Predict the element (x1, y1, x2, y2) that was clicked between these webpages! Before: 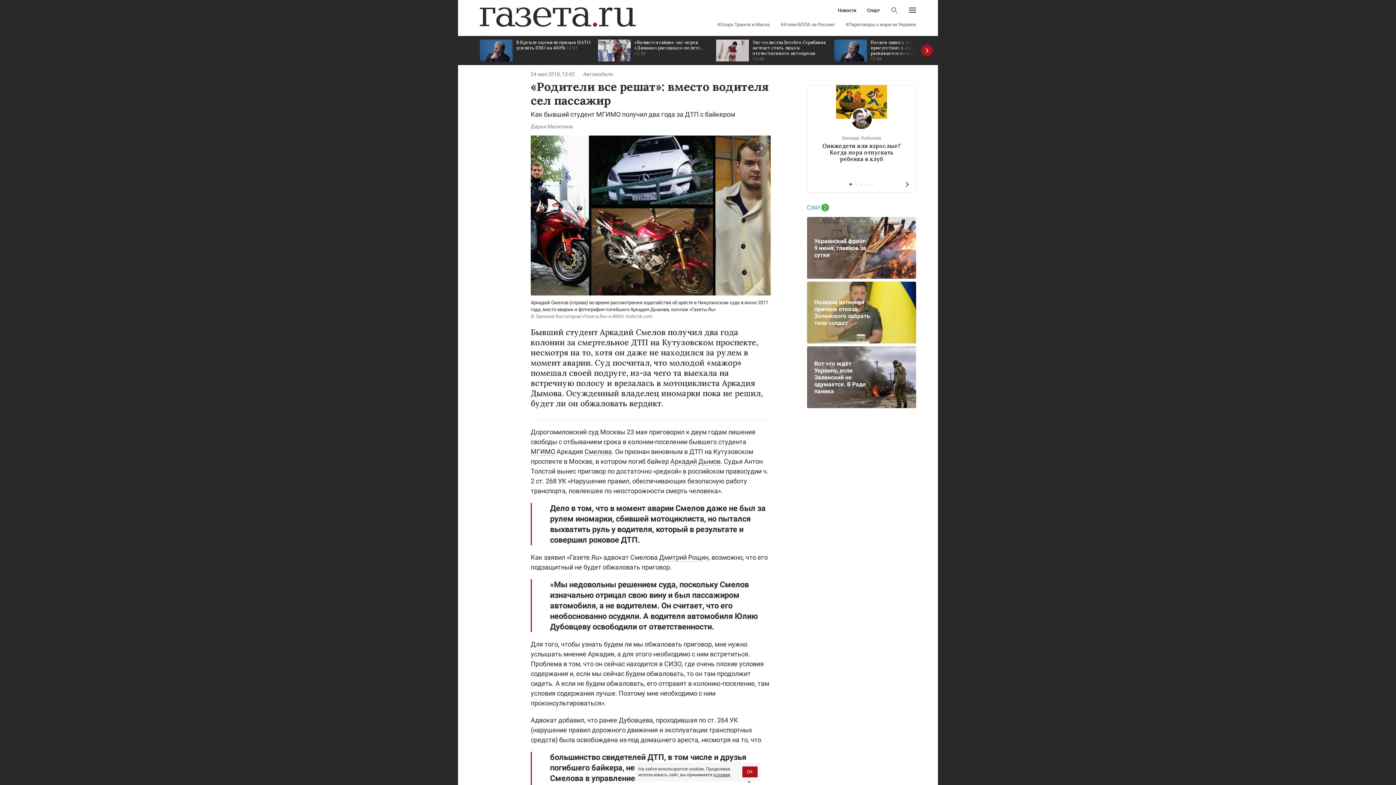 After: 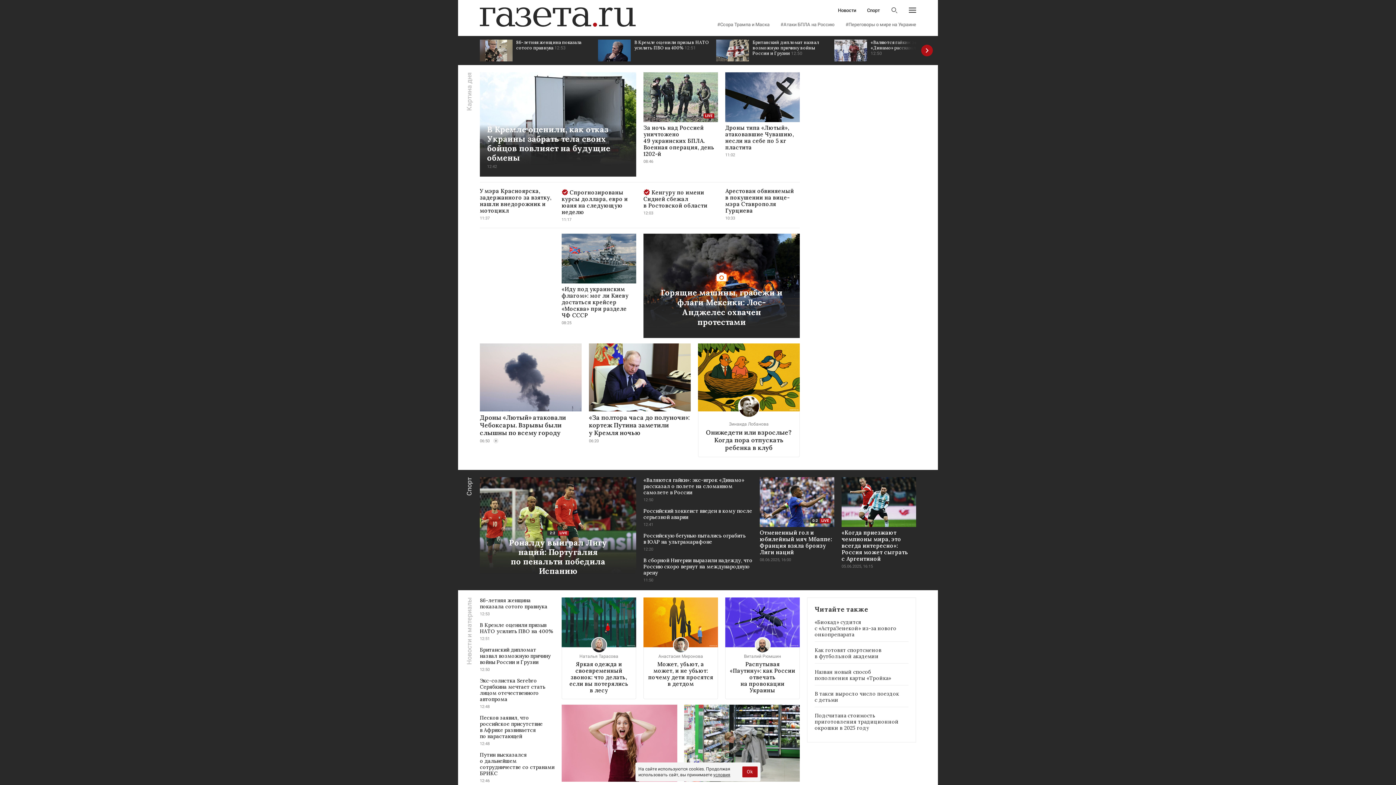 Action: bbox: (480, 7, 636, 26)